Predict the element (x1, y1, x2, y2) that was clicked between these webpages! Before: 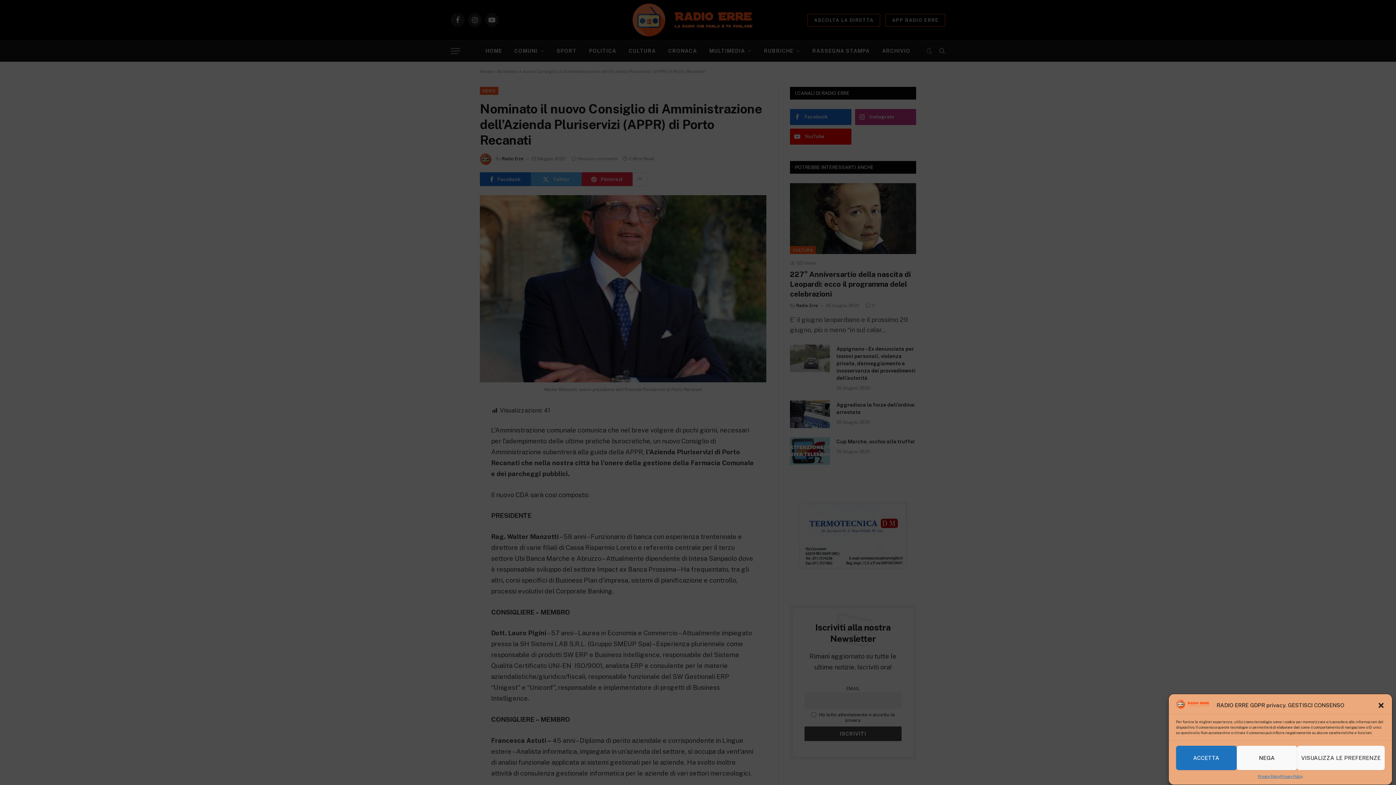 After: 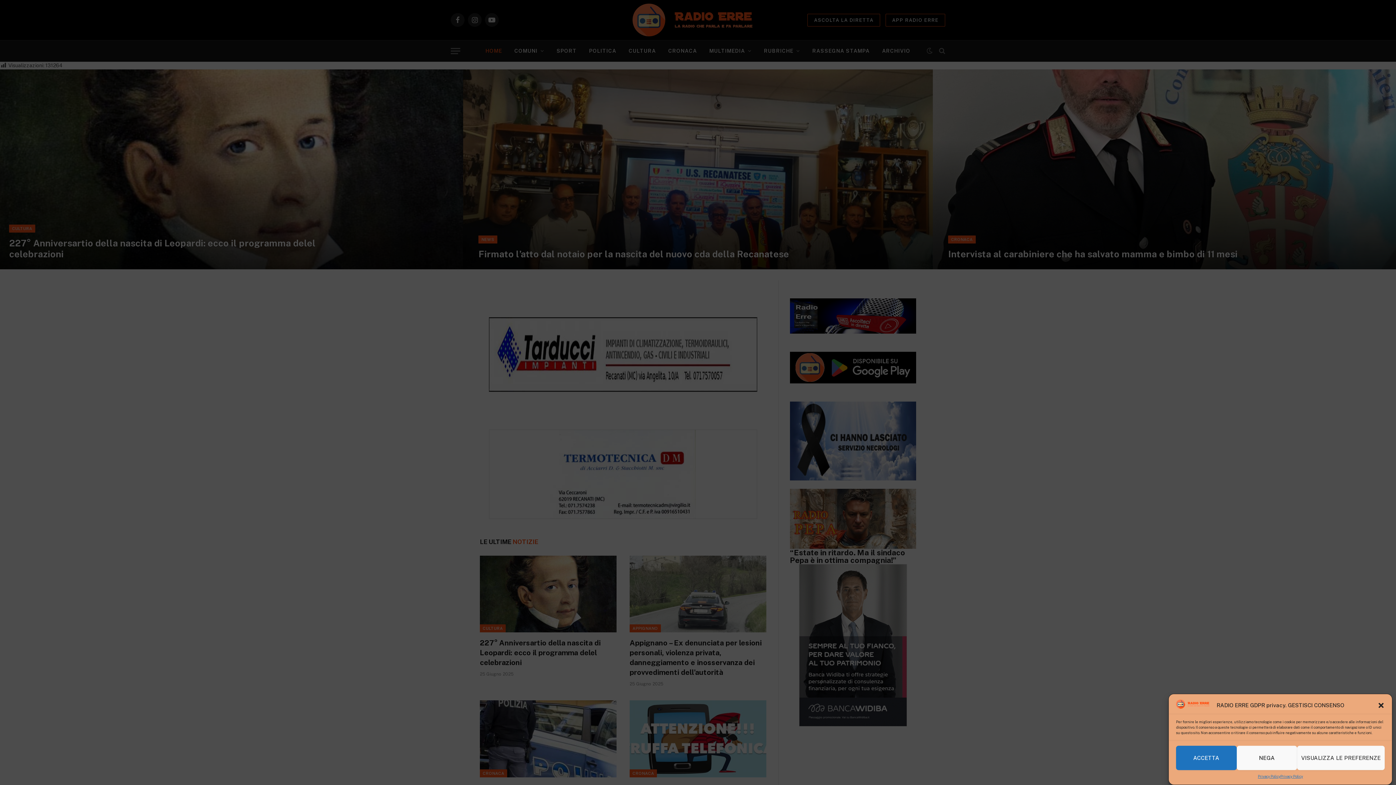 Action: bbox: (1176, 704, 1212, 710)